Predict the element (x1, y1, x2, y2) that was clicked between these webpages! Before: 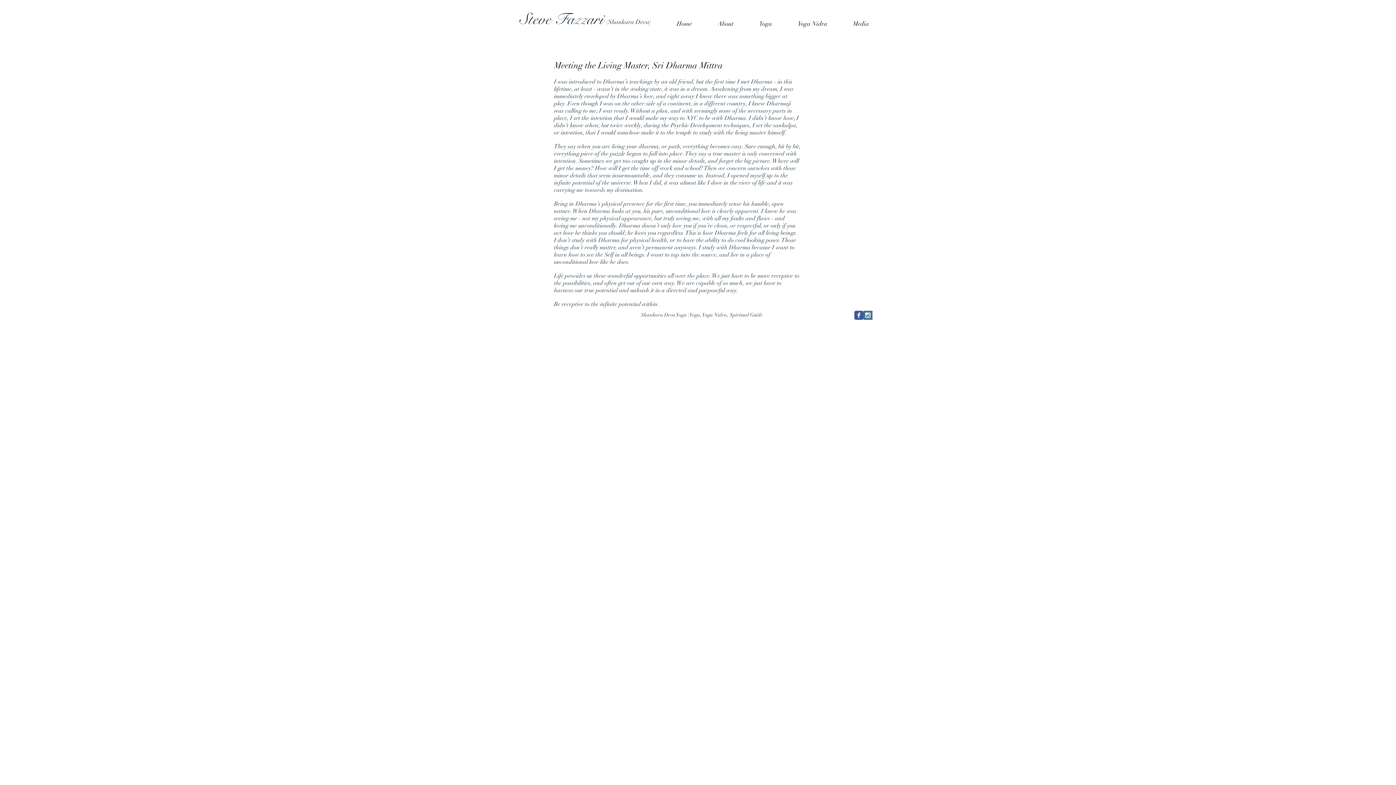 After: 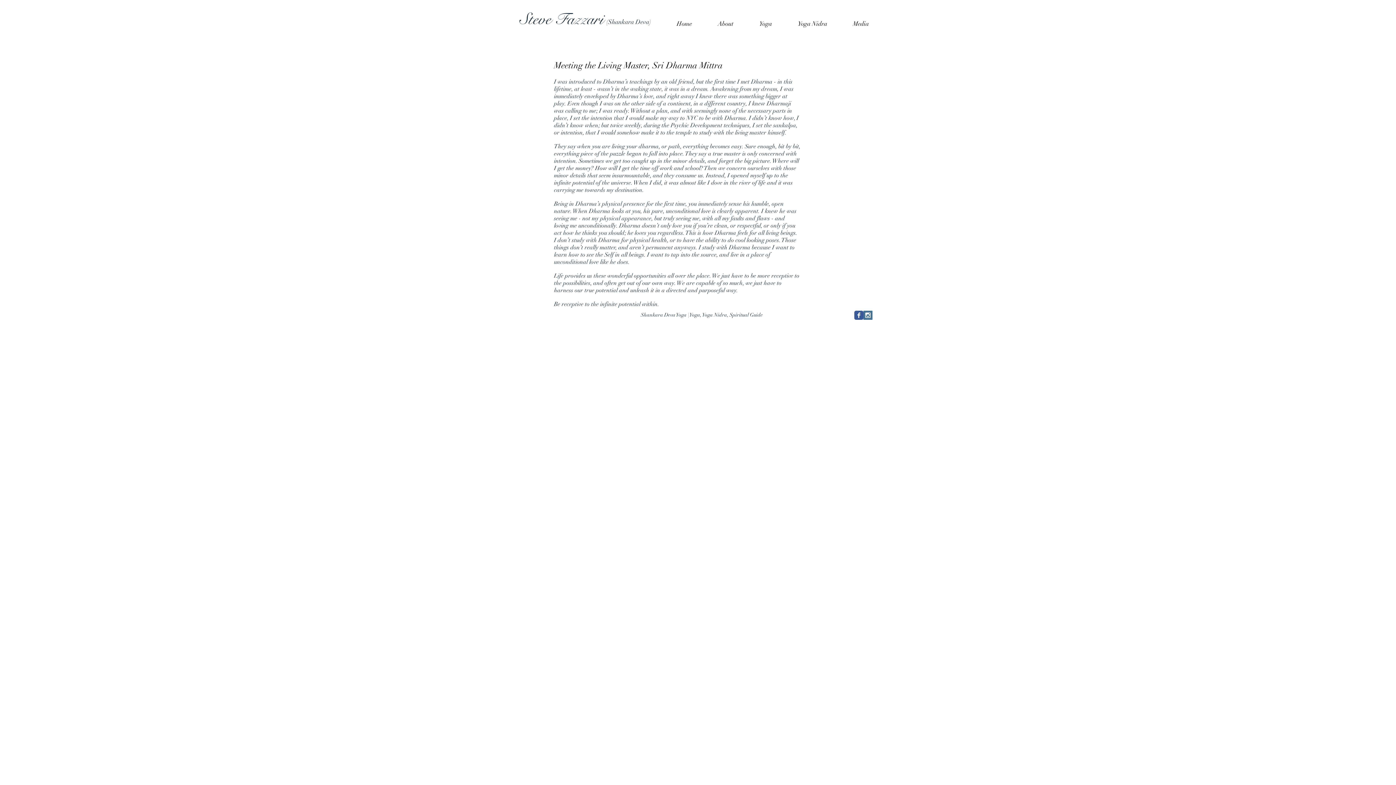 Action: bbox: (840, 19, 881, 28) label: Media